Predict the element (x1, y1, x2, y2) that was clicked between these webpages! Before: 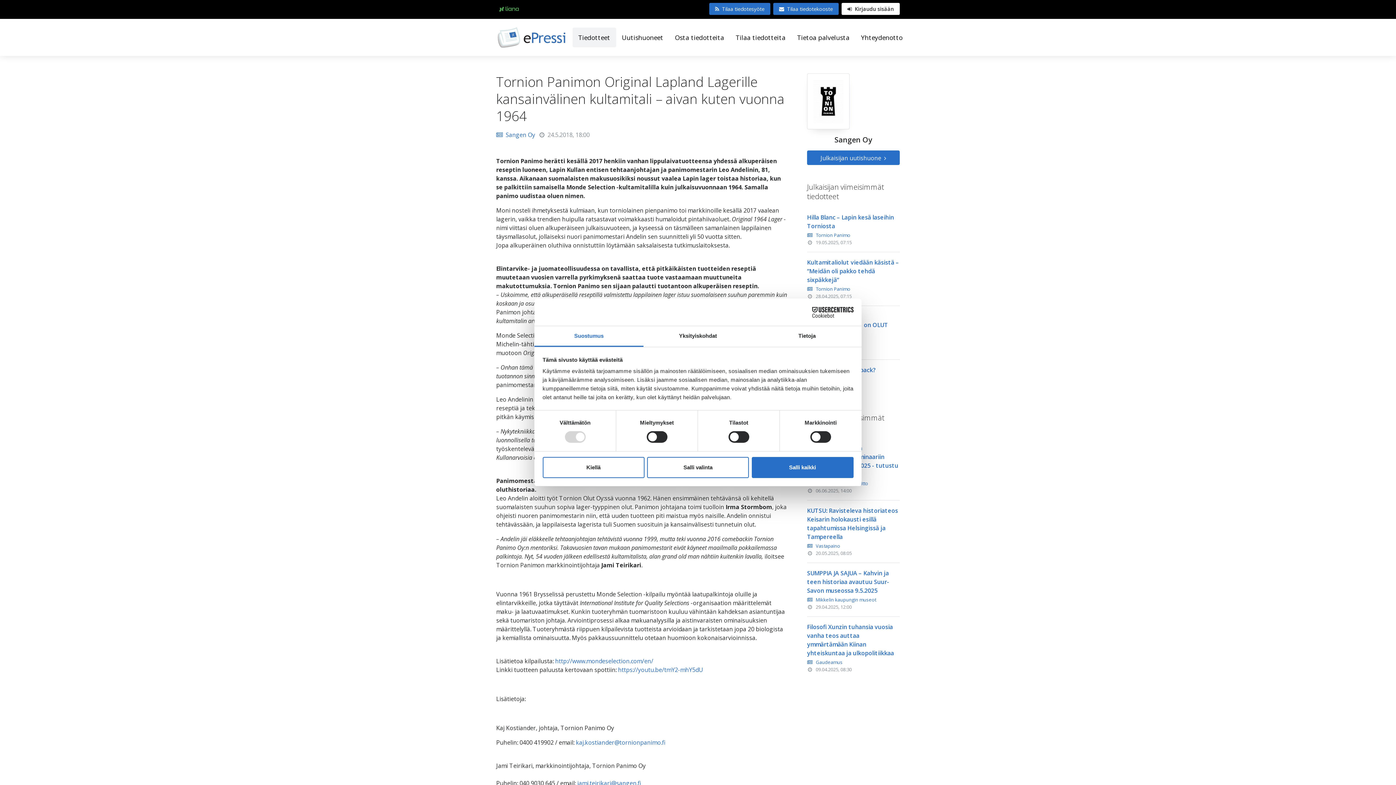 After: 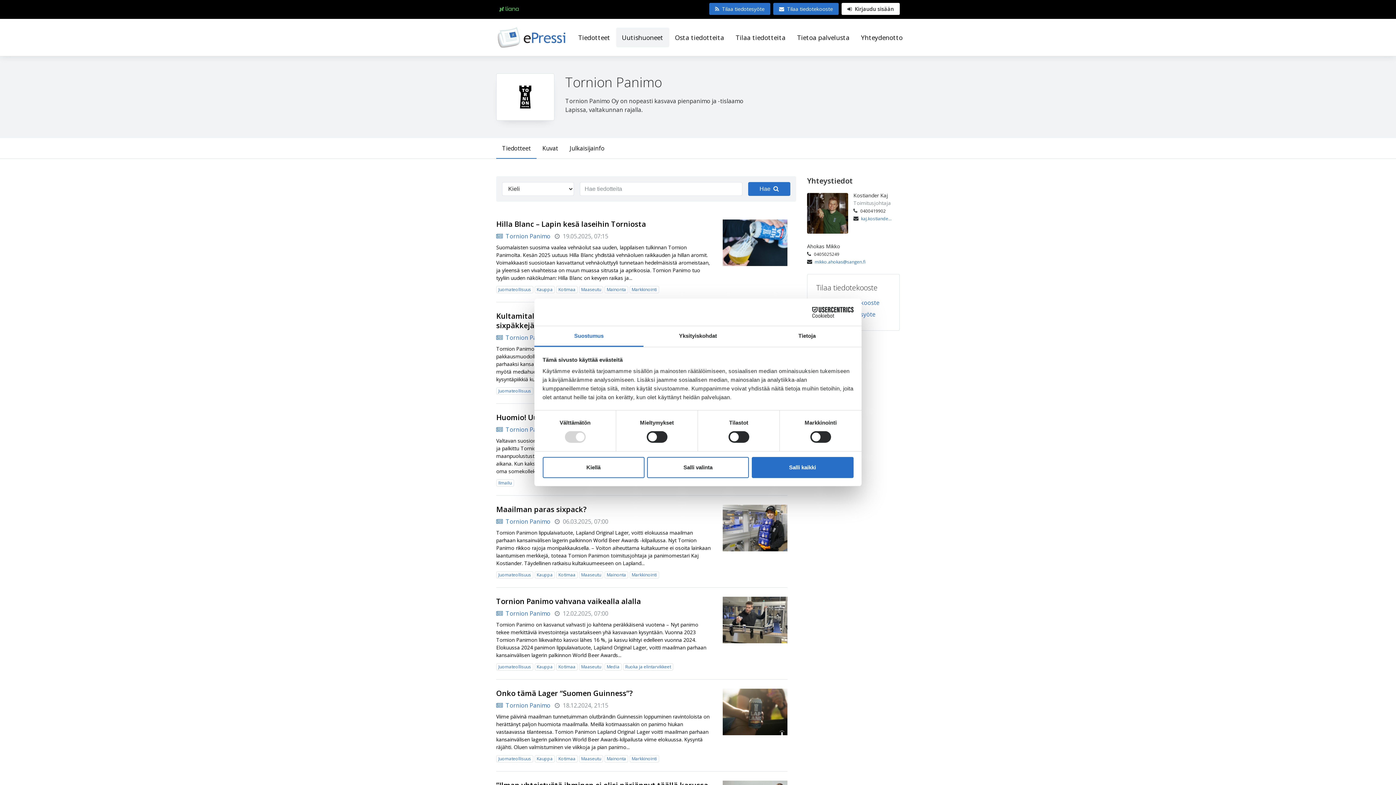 Action: bbox: (807, 73, 849, 129)